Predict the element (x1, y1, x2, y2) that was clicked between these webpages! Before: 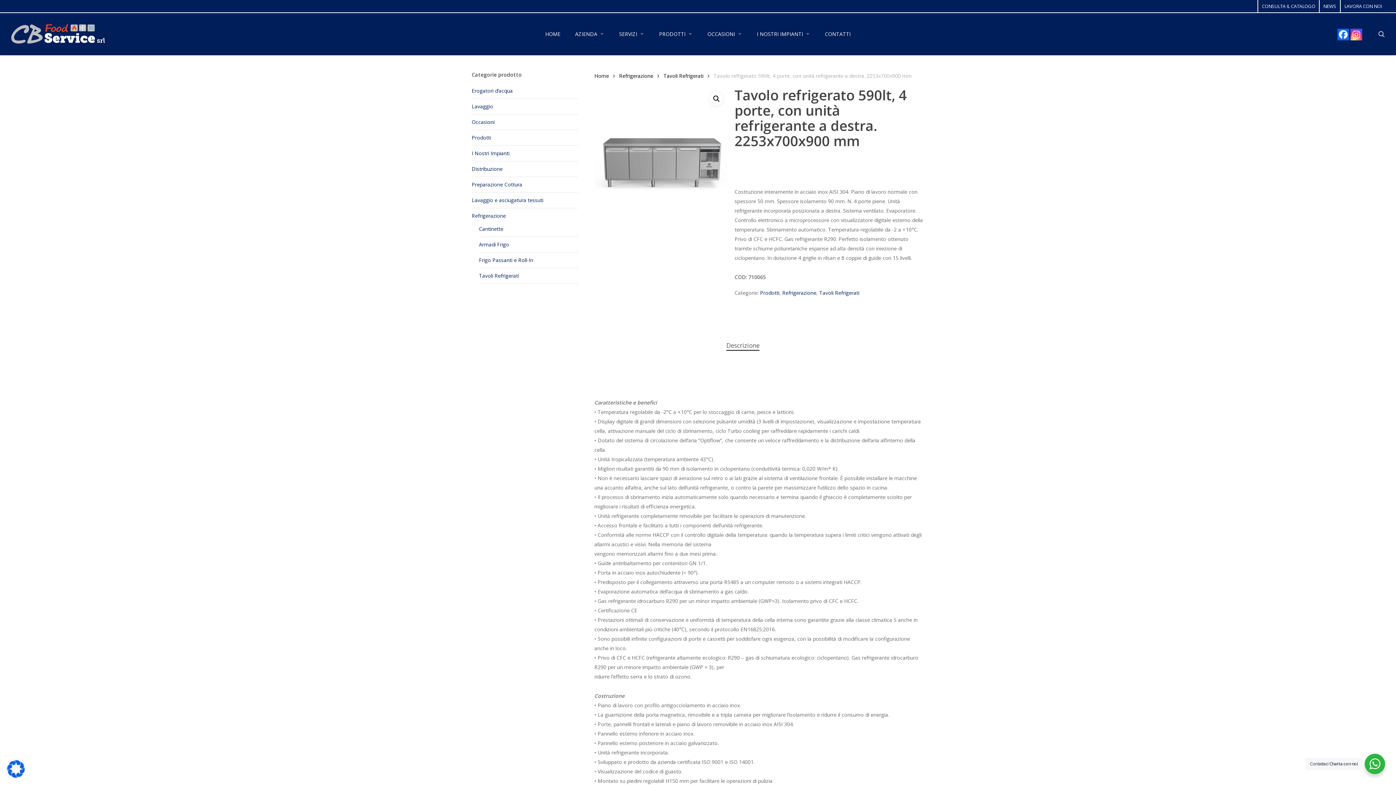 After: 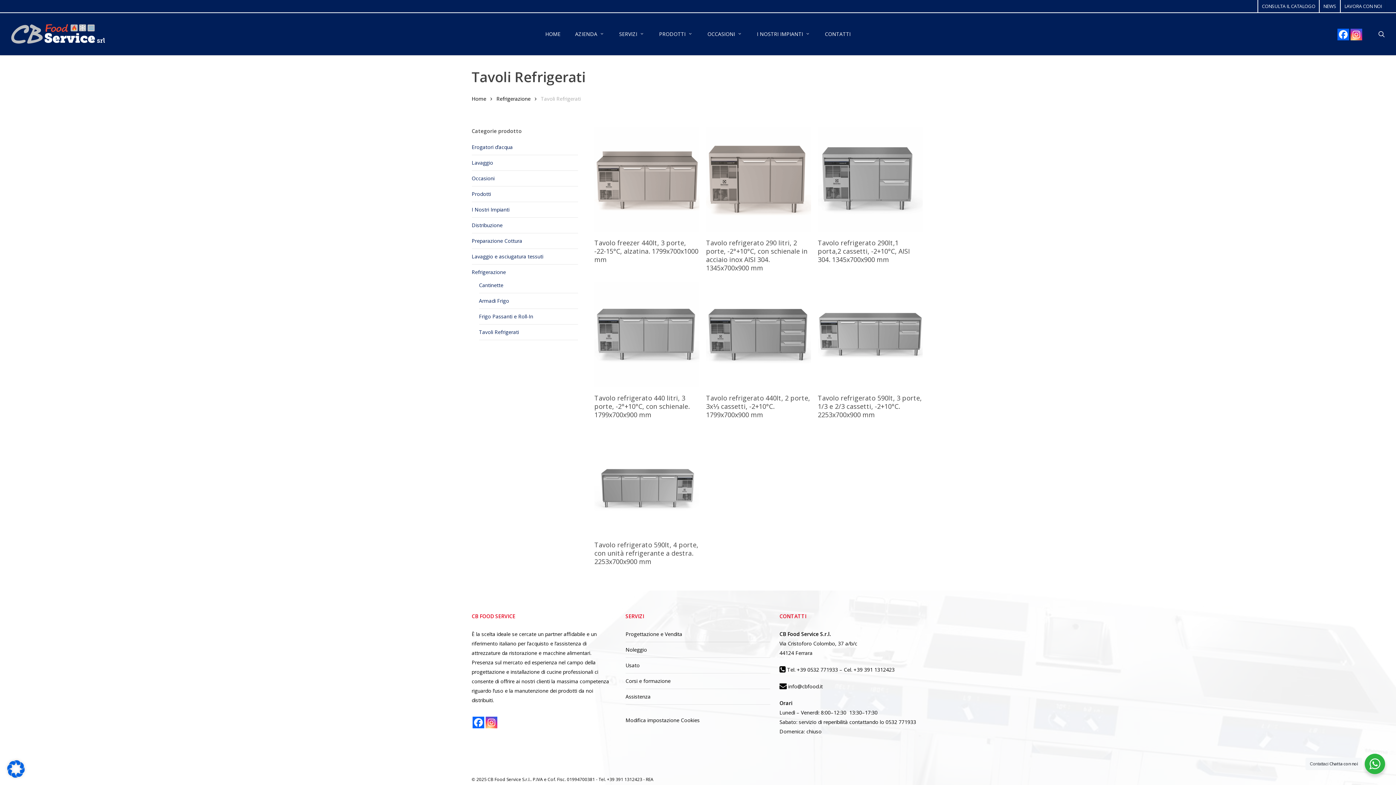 Action: label: Tavoli Refrigerati bbox: (663, 71, 703, 79)